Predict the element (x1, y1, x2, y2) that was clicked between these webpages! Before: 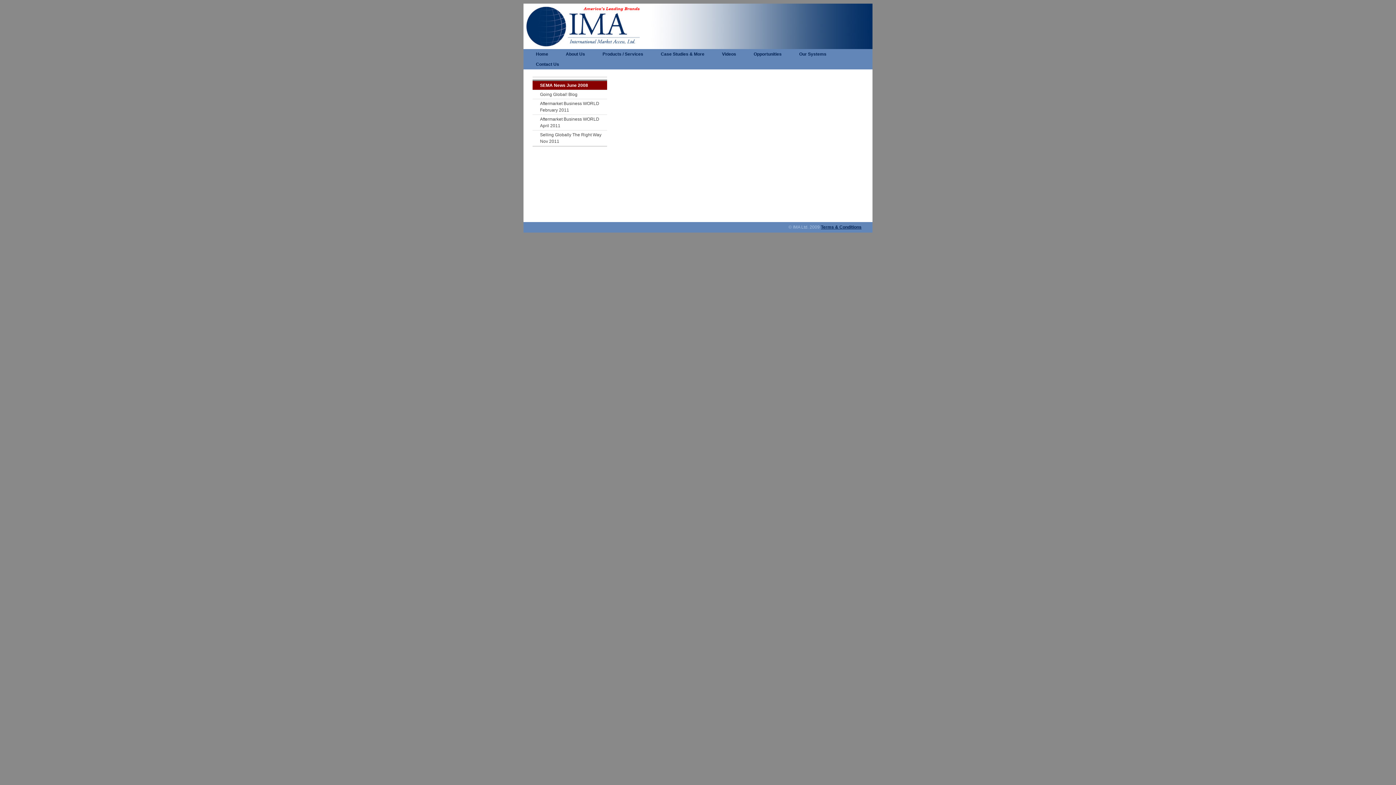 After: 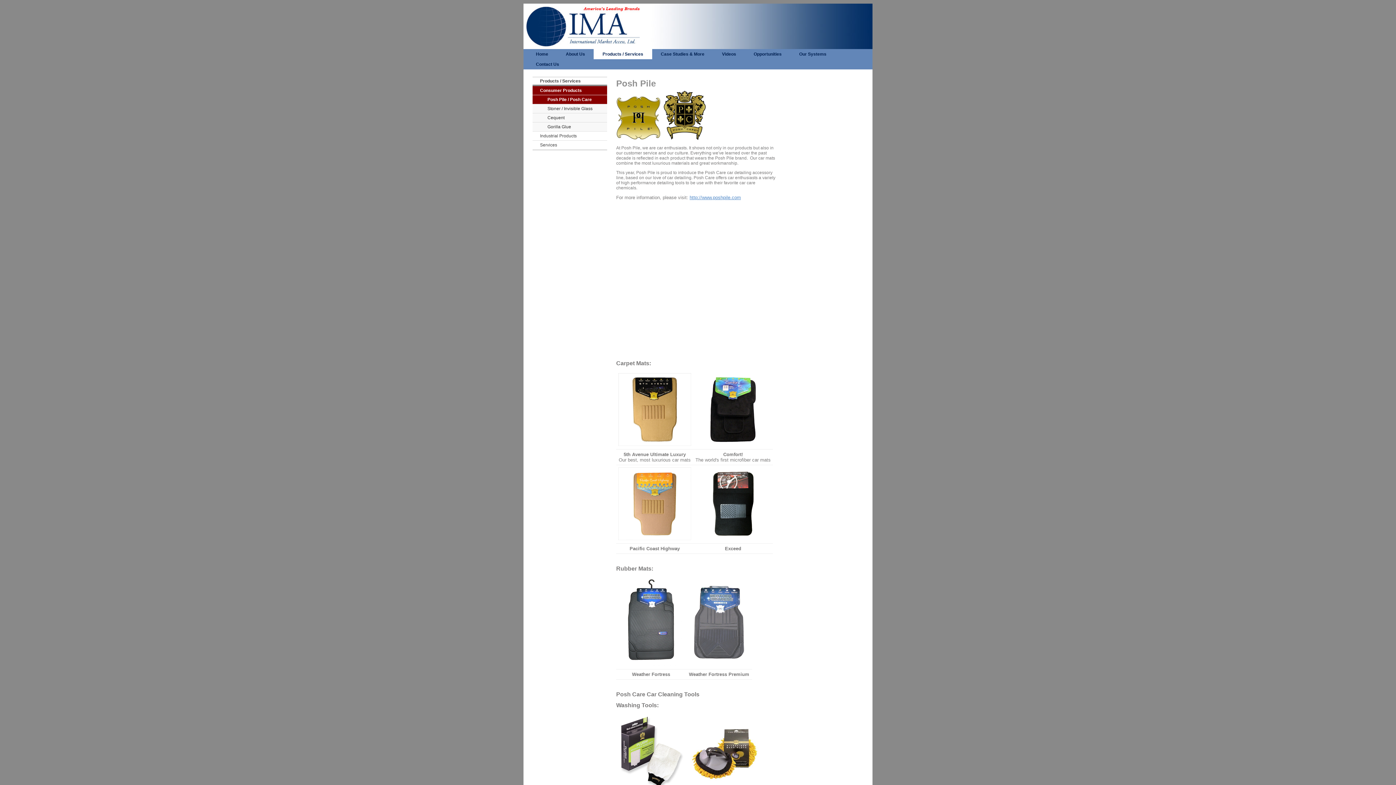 Action: label: Products / Services bbox: (594, 49, 652, 59)